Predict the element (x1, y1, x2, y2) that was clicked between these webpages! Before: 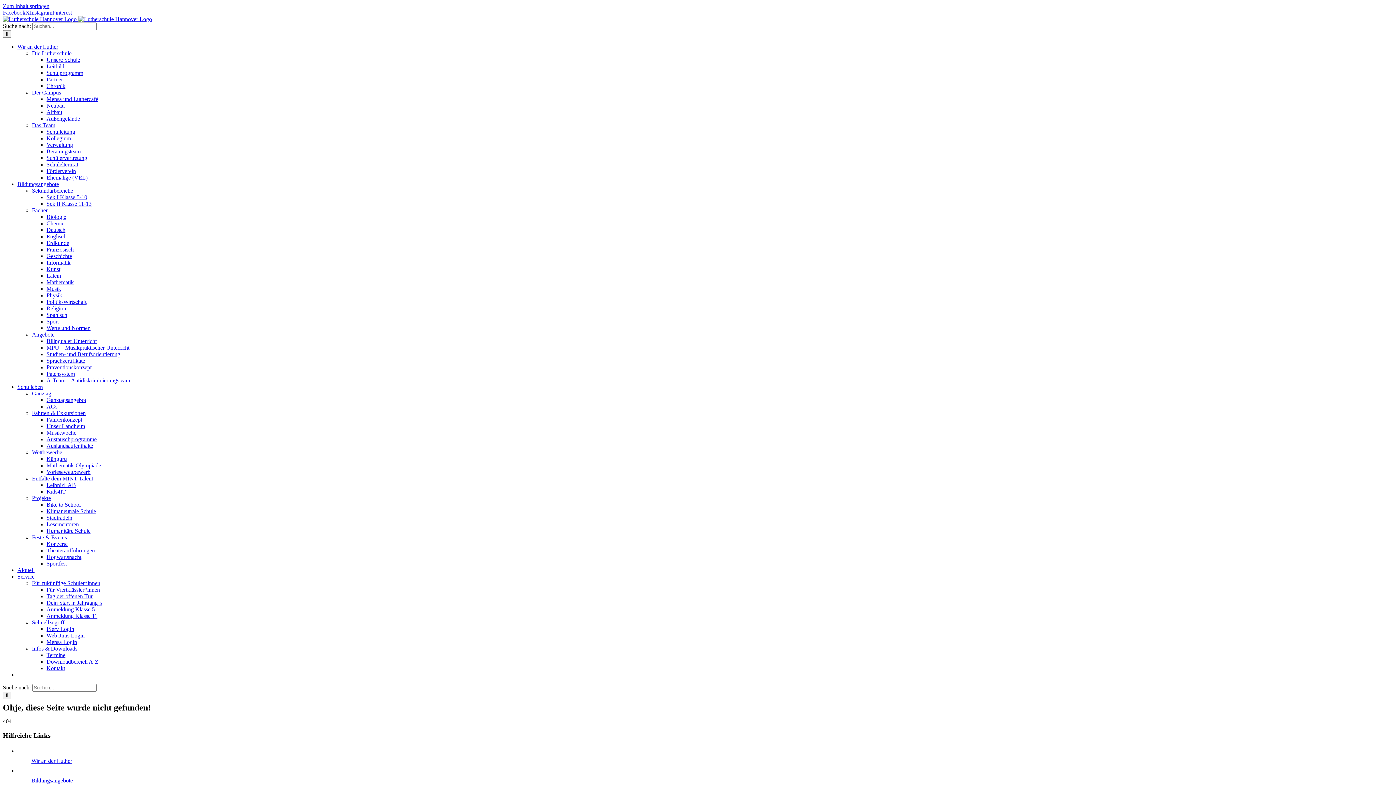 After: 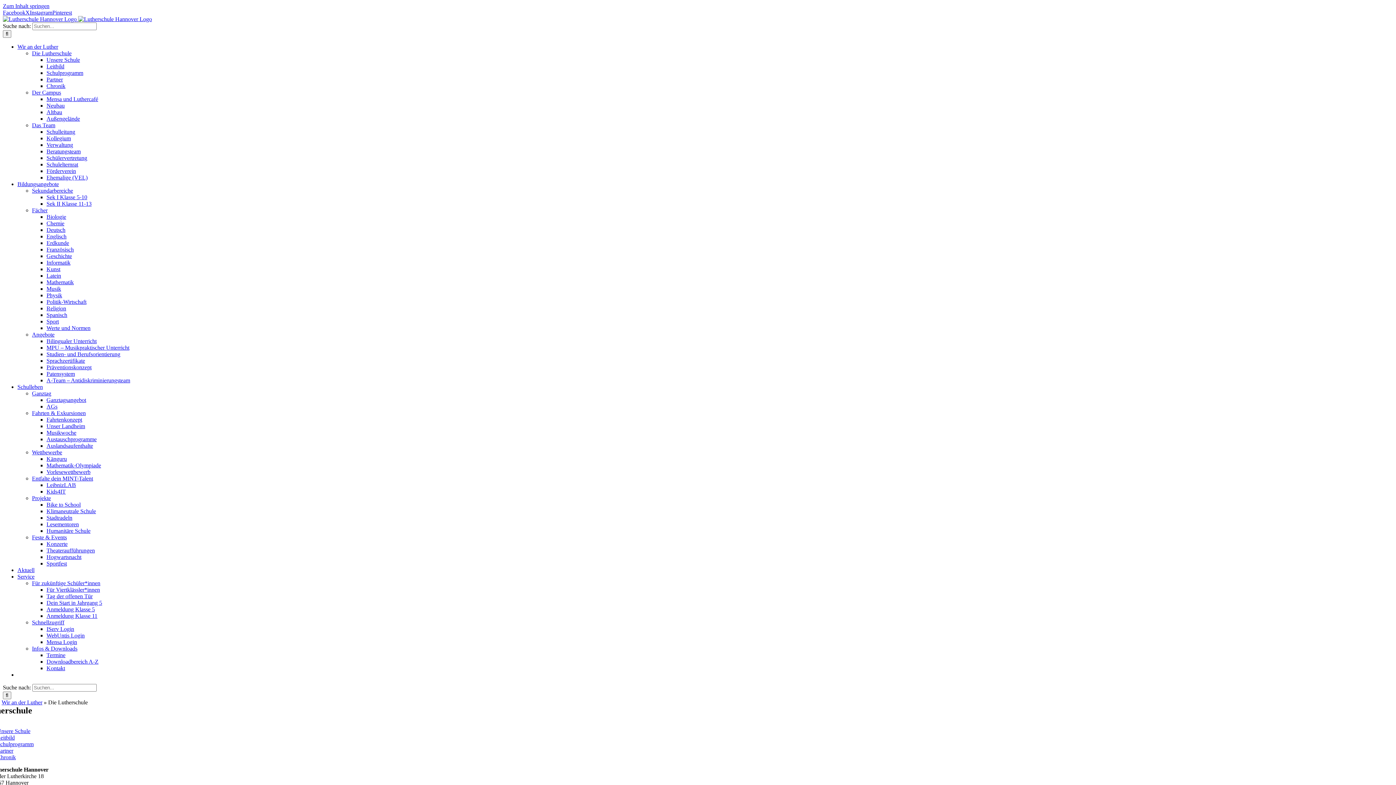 Action: label: Die Lutherschule bbox: (32, 50, 71, 56)